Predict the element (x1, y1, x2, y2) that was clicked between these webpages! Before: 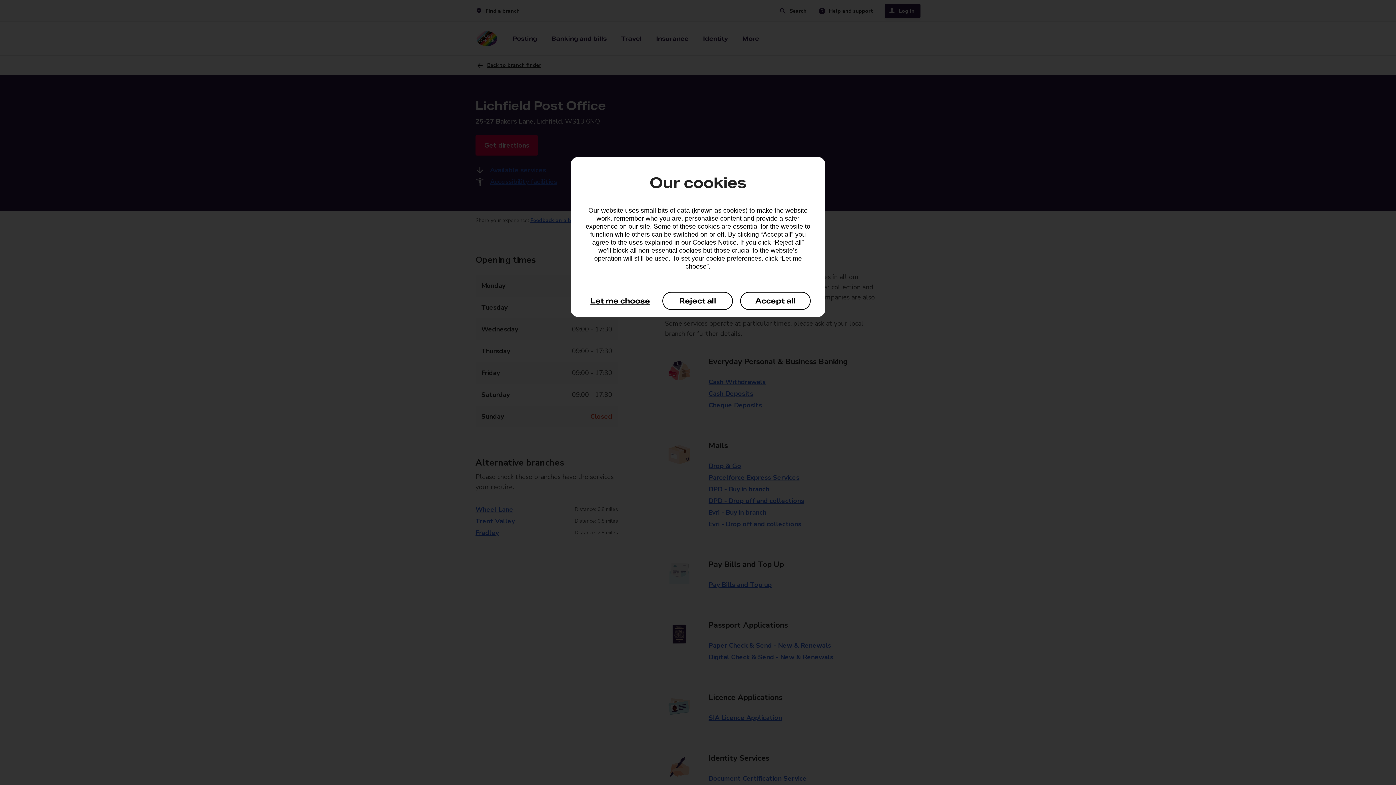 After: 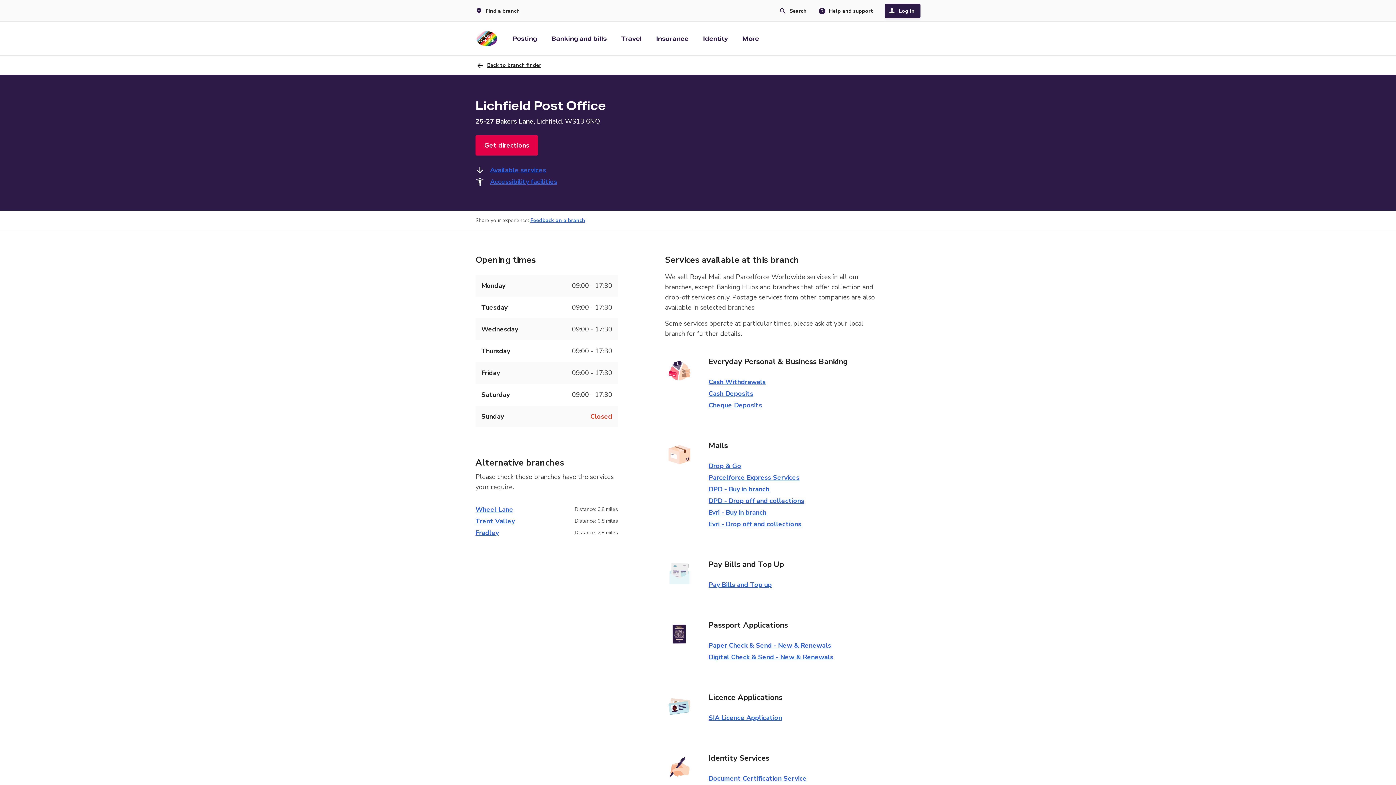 Action: bbox: (662, 292, 733, 310) label: Reject all